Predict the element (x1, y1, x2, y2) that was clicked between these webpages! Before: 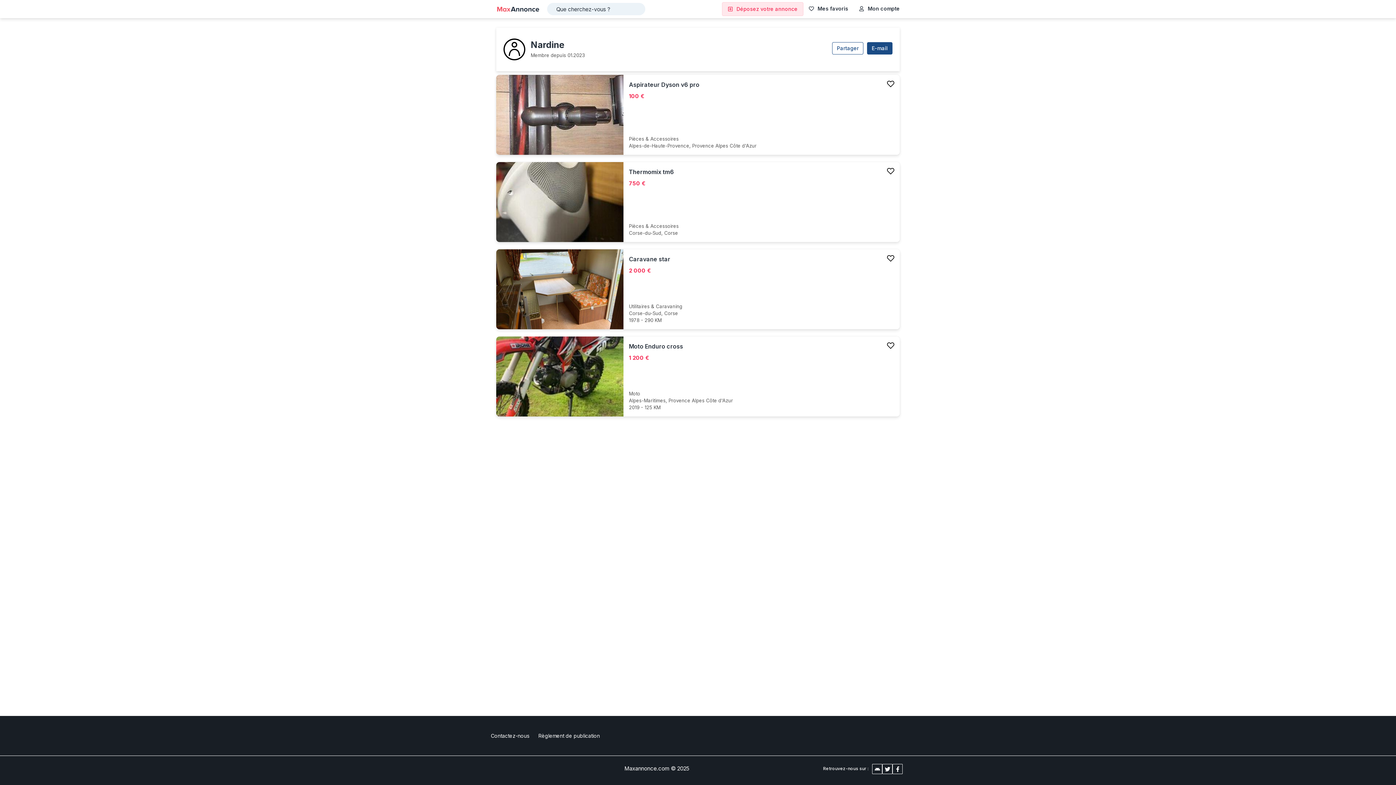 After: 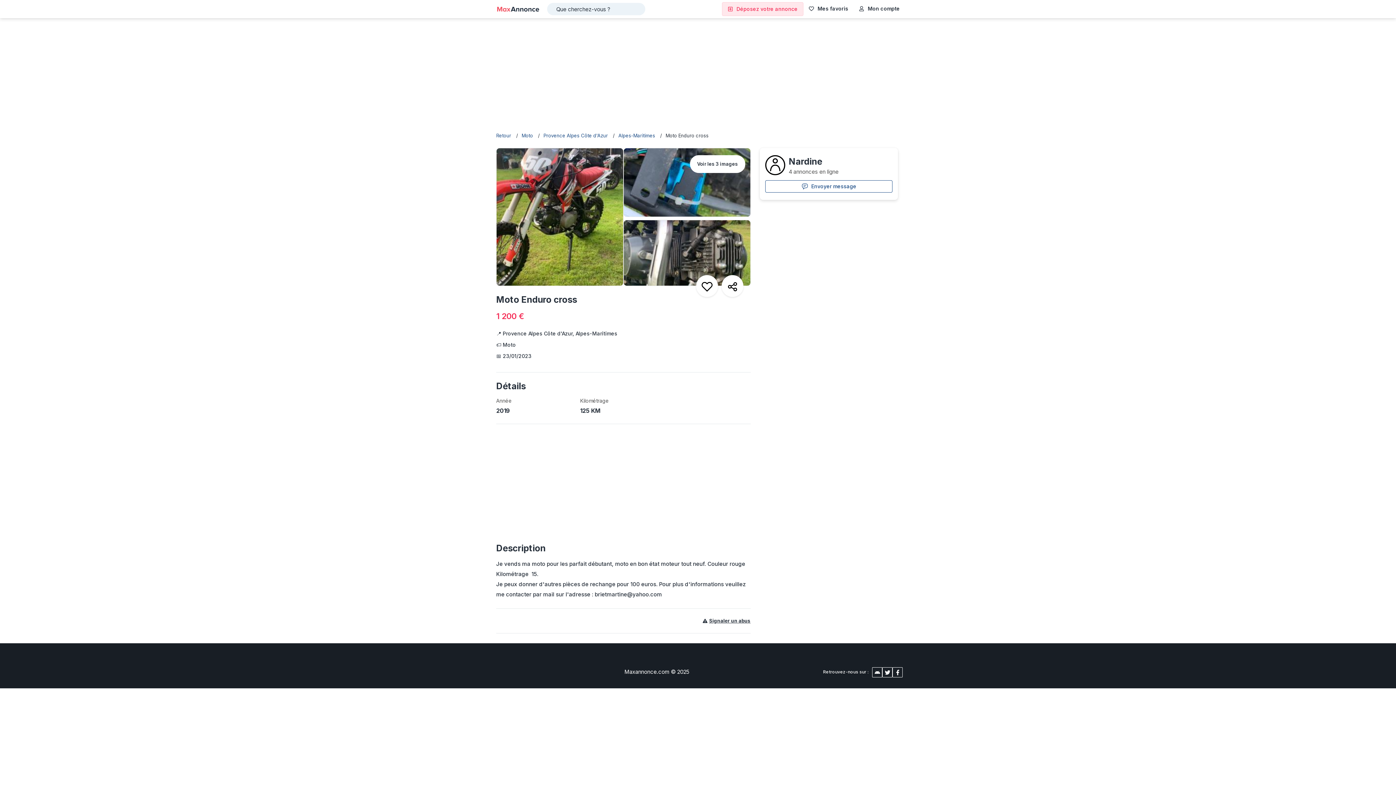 Action: label: Moto Enduro cross
1 200 €

Moto

Alpes-Maritimes, Provence Alpes Côte d'Azur

2019125 KM bbox: (496, 336, 900, 416)